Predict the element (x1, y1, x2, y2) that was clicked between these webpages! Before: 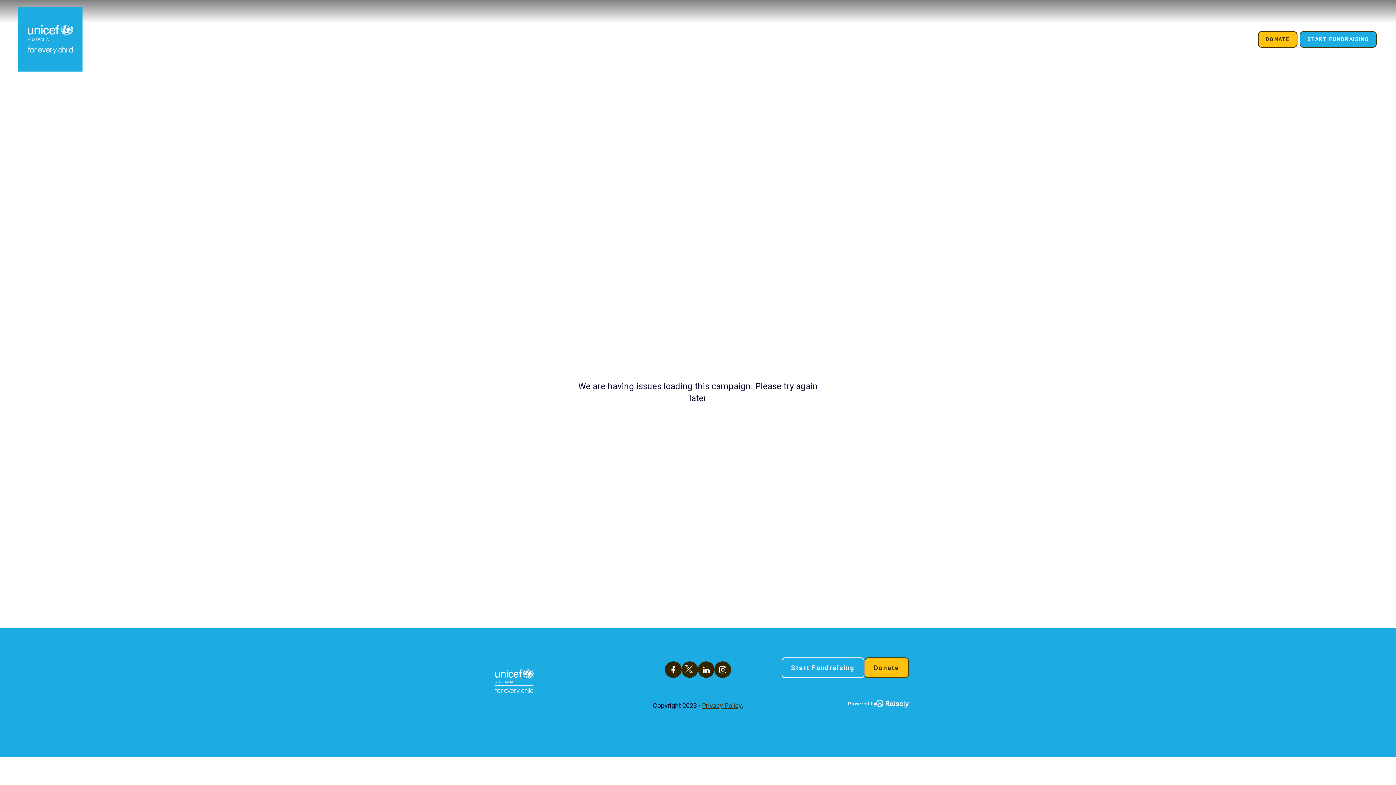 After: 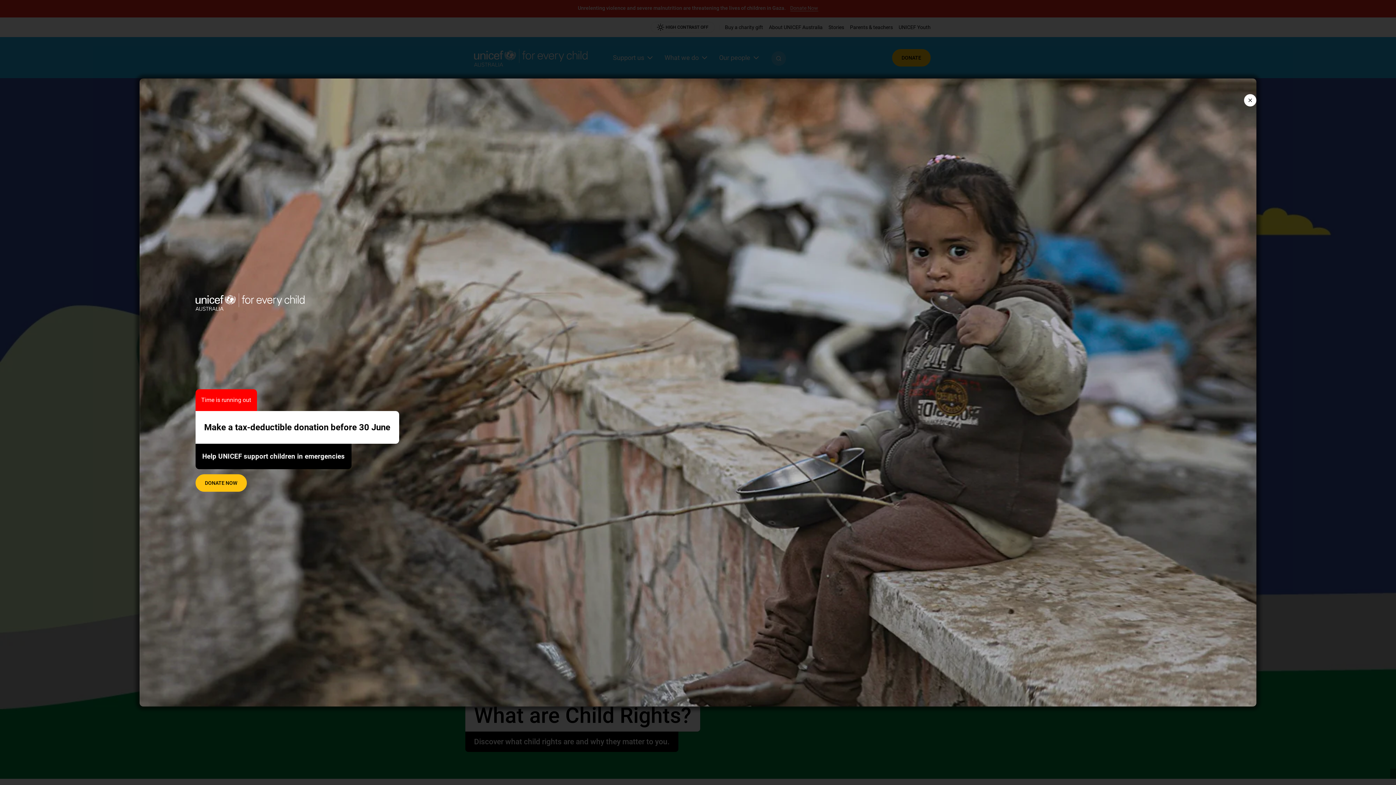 Action: bbox: (1142, 33, 1222, 45) label: WHAT ARE CHILD RIGHTS?